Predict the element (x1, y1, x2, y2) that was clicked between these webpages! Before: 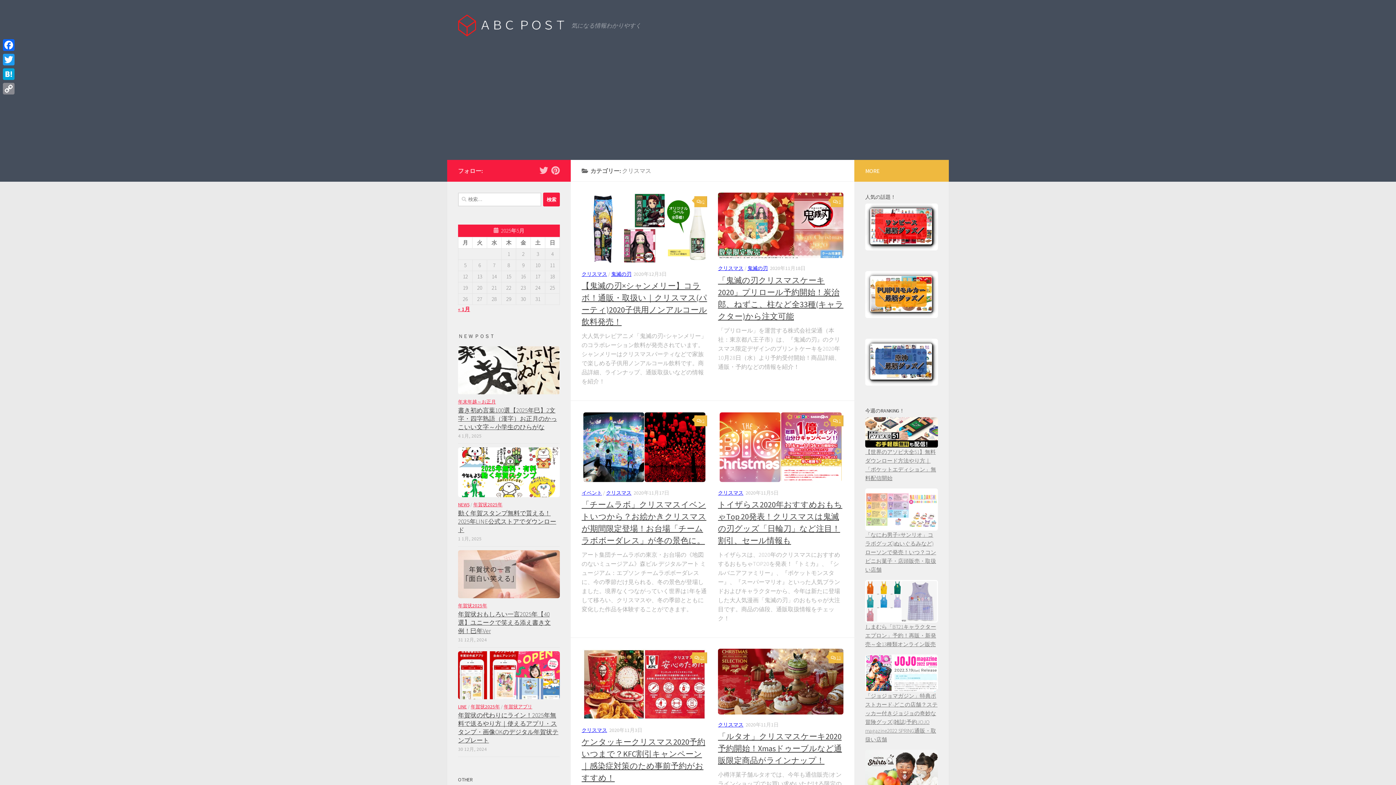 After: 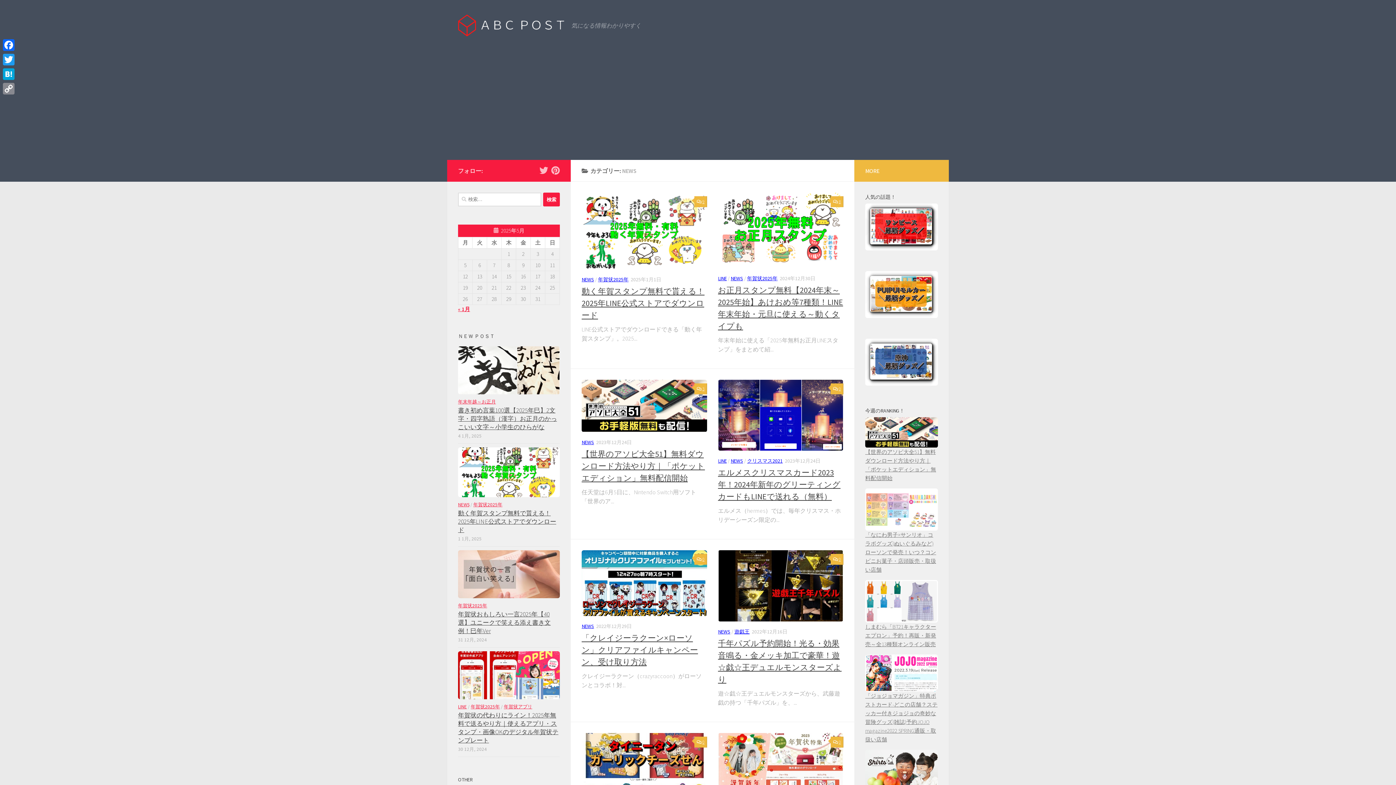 Action: label: NEWS bbox: (458, 501, 469, 507)